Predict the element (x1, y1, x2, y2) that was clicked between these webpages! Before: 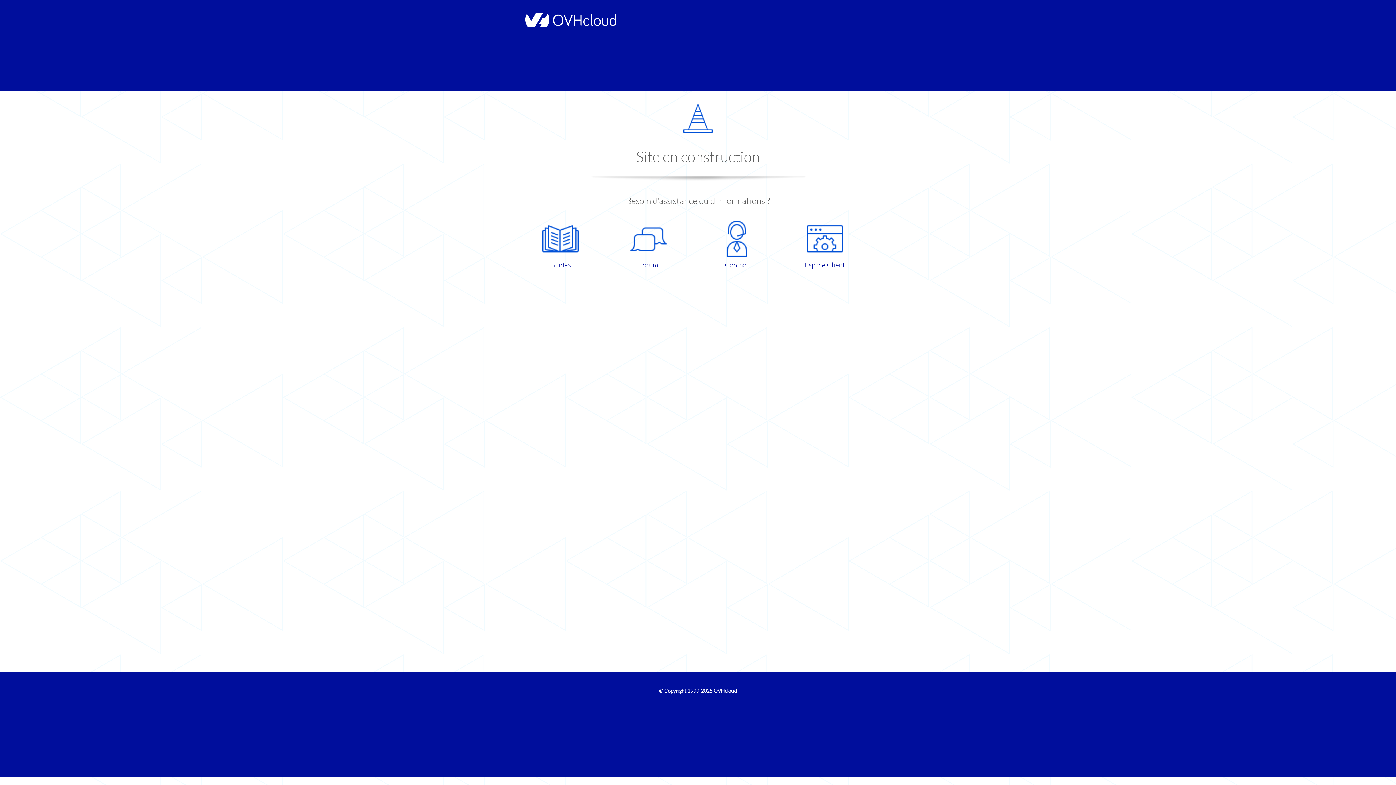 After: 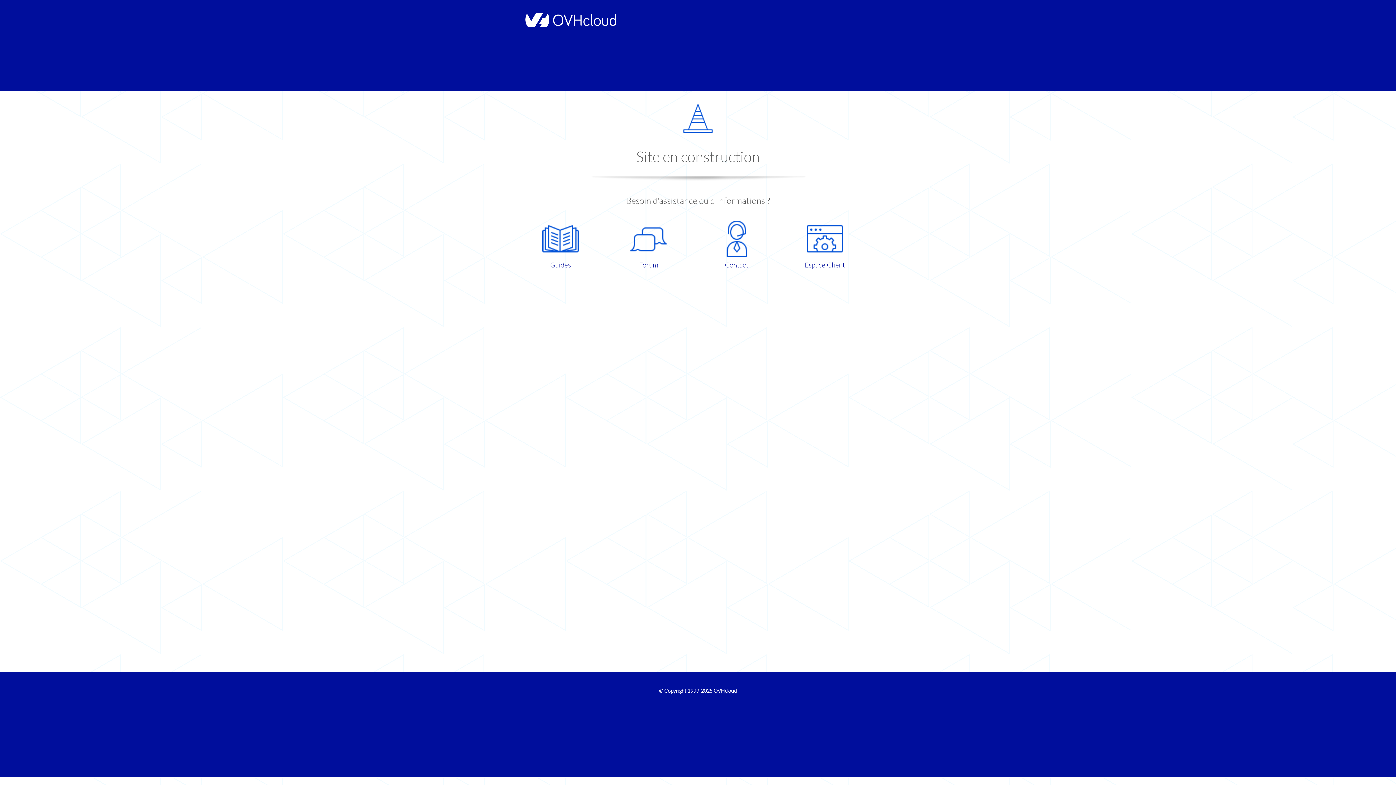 Action: label: Espace Client bbox: (786, 220, 863, 270)